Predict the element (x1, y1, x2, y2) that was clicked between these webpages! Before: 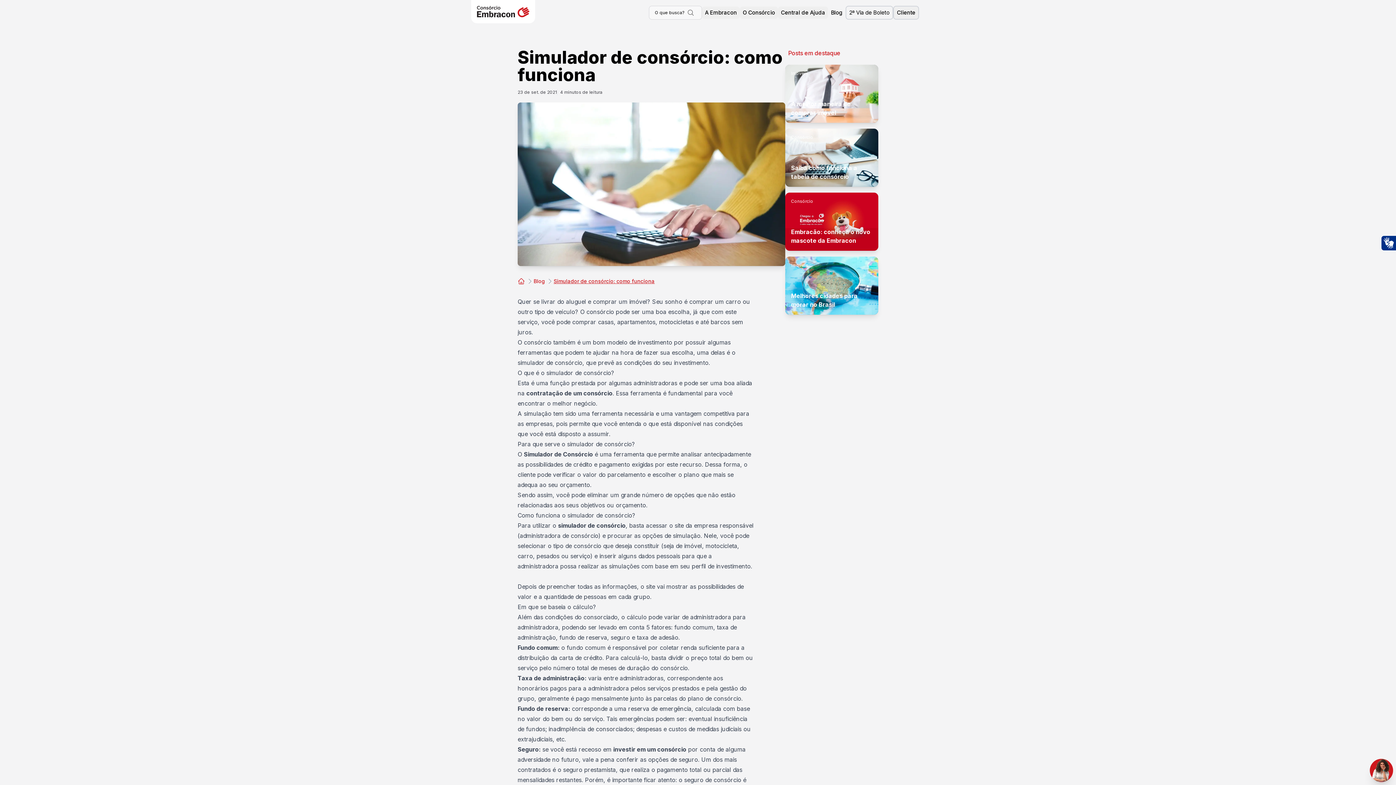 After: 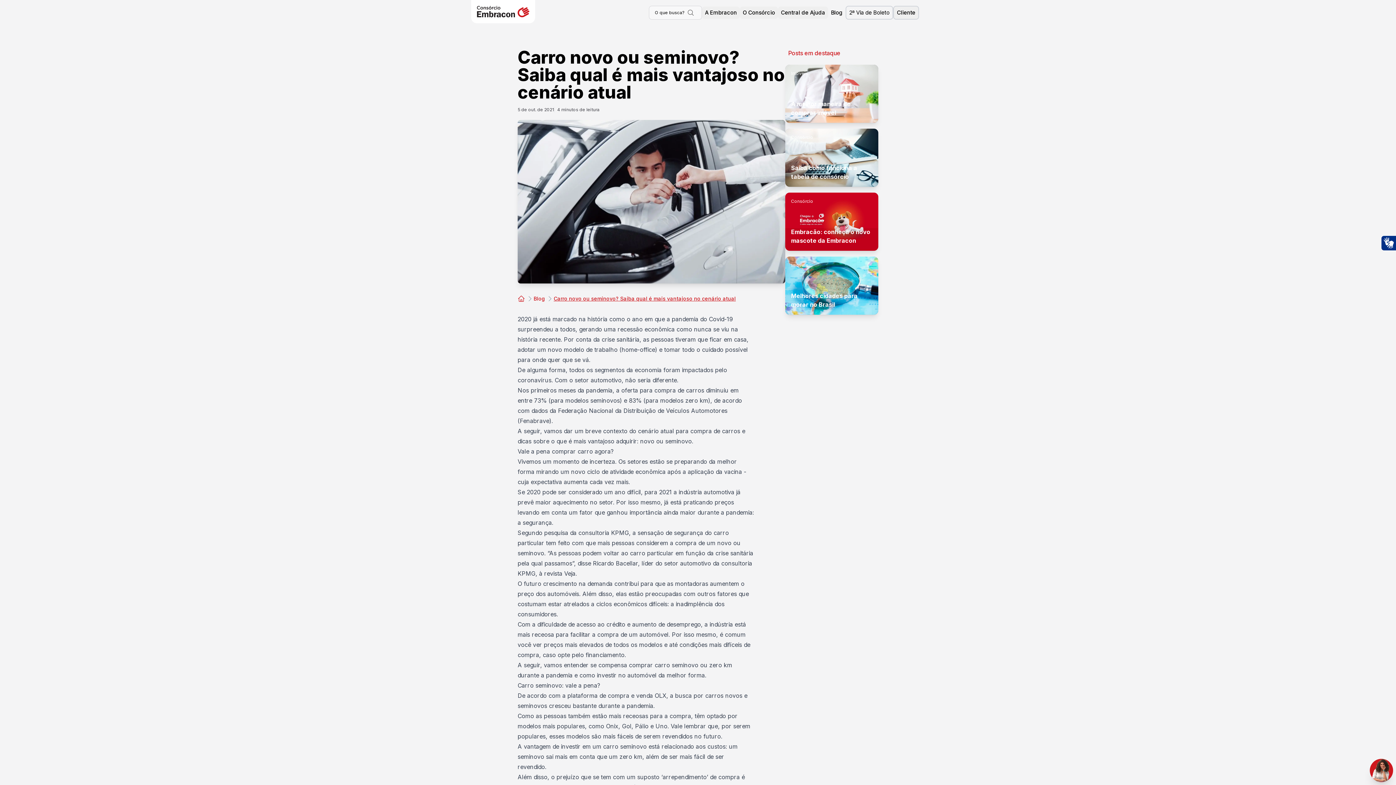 Action: bbox: (689, 298, 741, 305) label: comprar um carro